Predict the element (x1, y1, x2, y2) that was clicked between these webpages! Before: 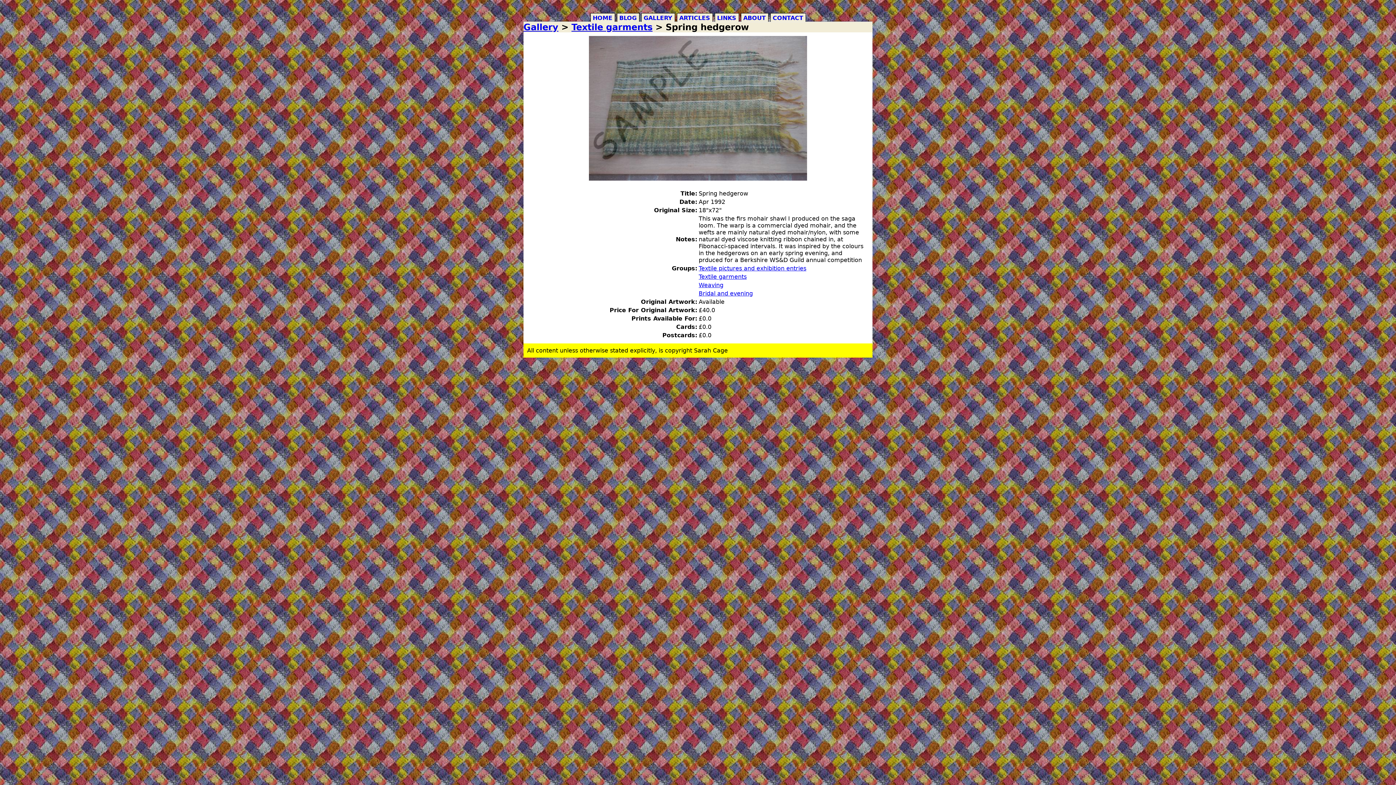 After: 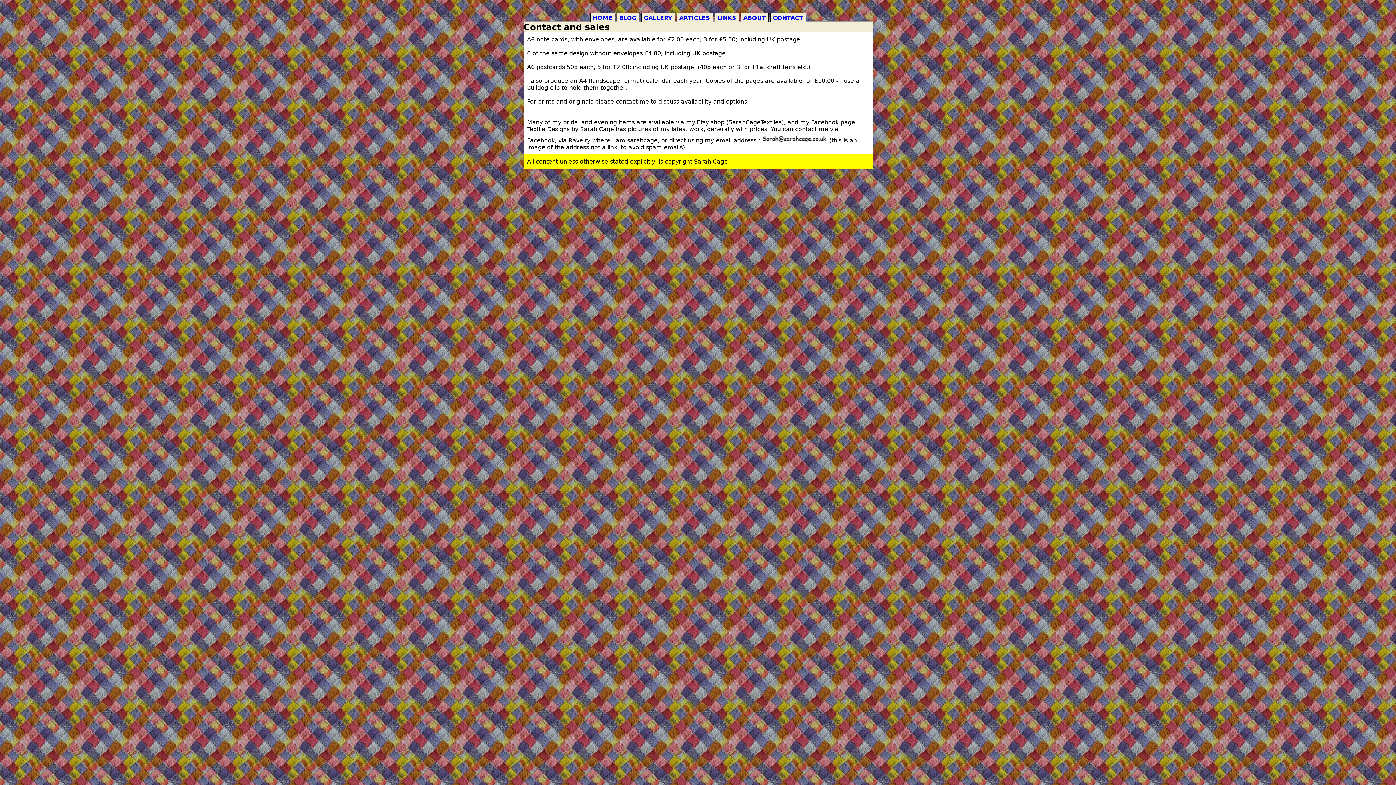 Action: label: CONTACT bbox: (770, 13, 806, 21)